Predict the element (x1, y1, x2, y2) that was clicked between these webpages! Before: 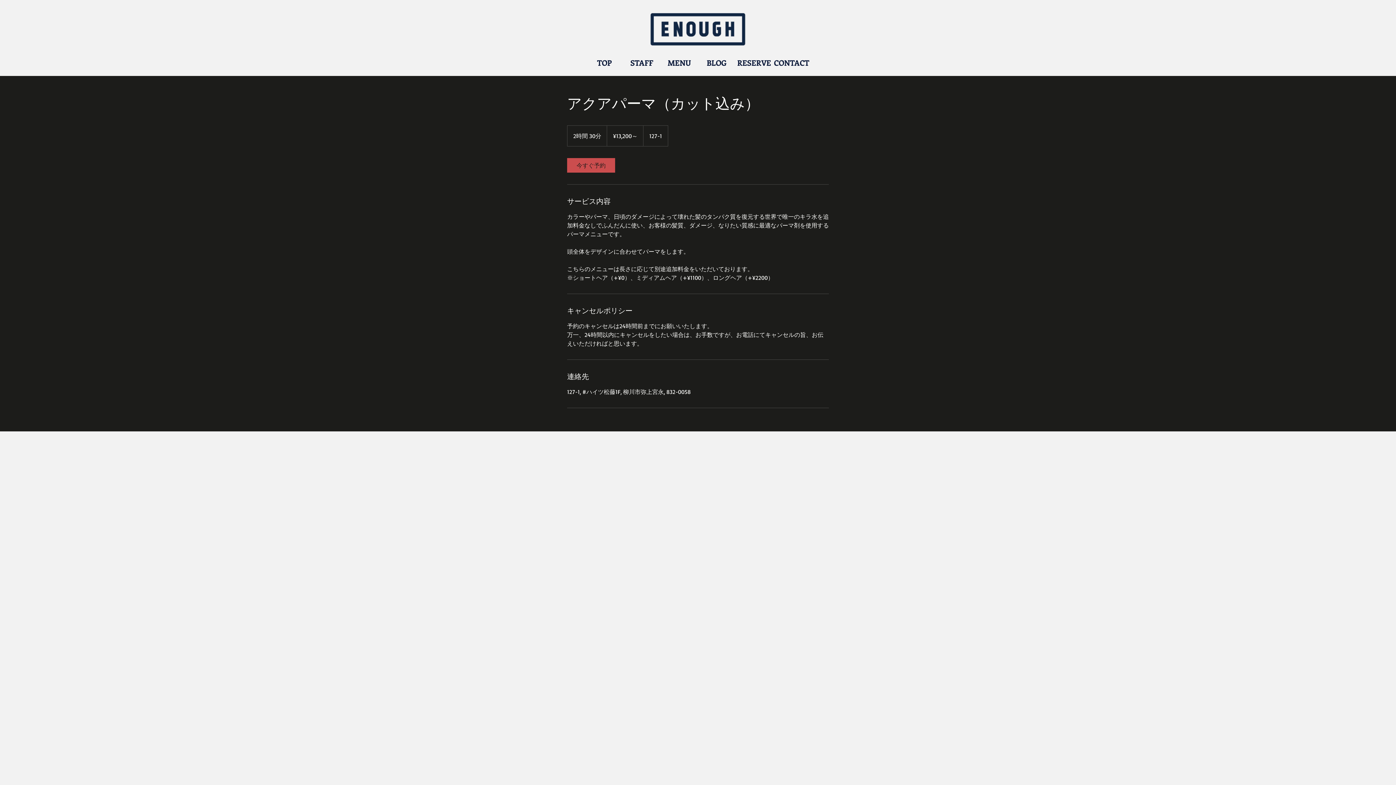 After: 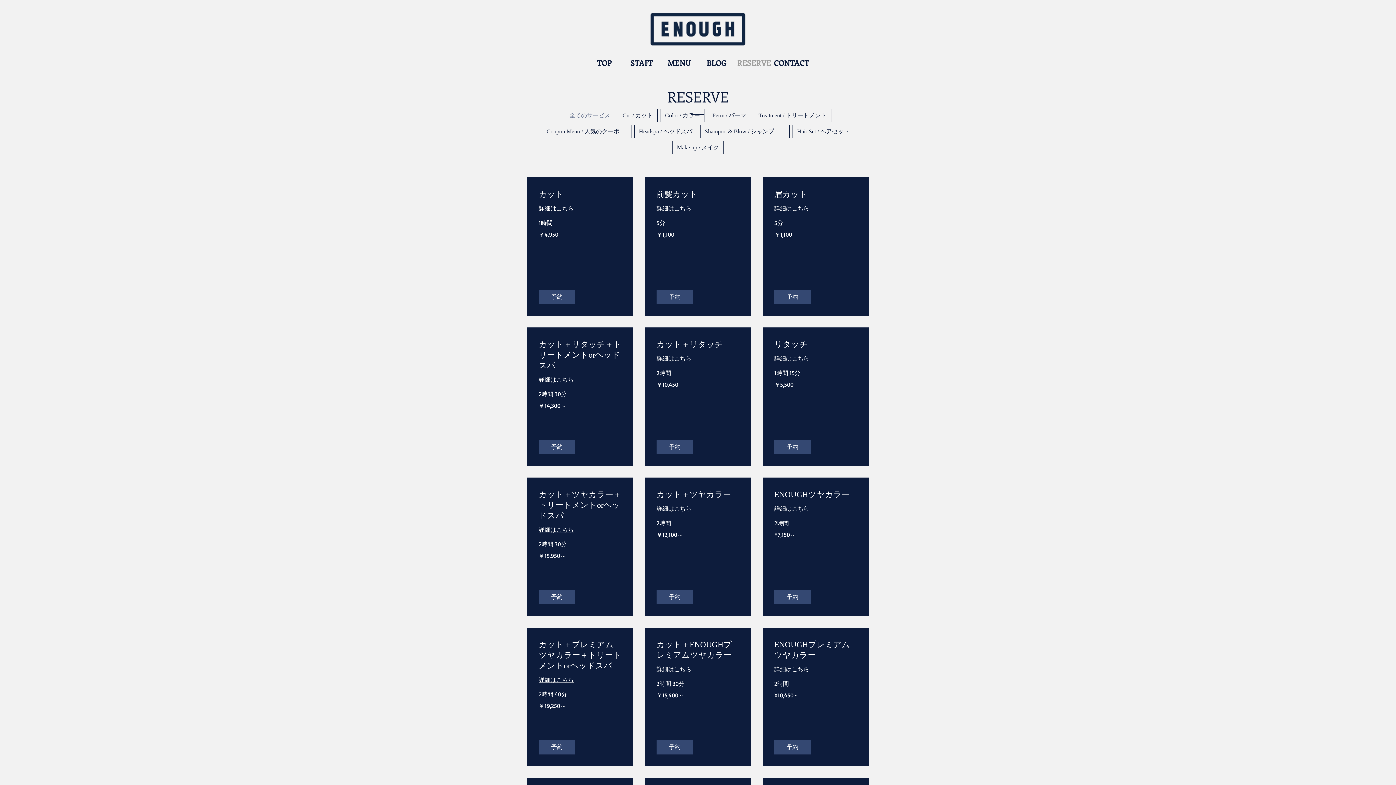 Action: label: RESERVE bbox: (735, 52, 773, 73)